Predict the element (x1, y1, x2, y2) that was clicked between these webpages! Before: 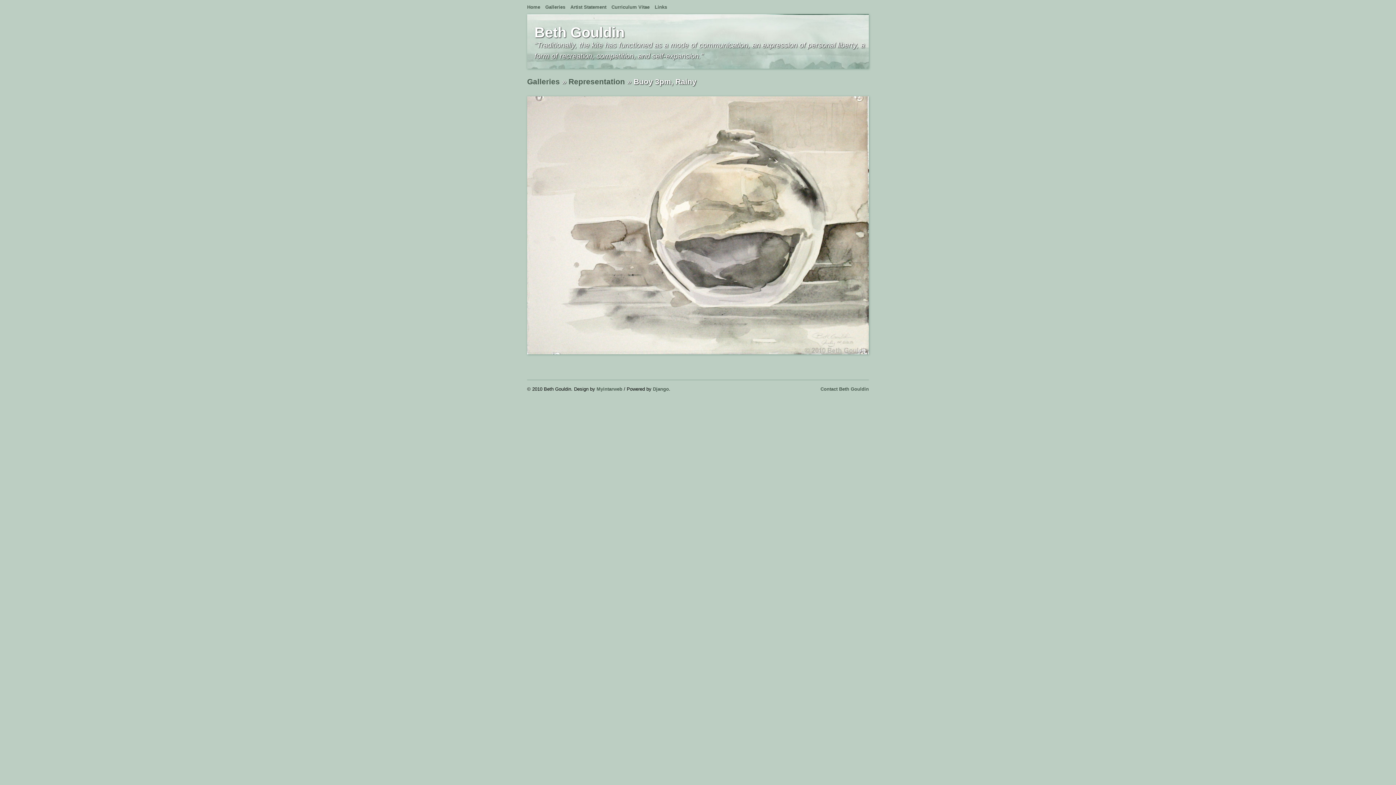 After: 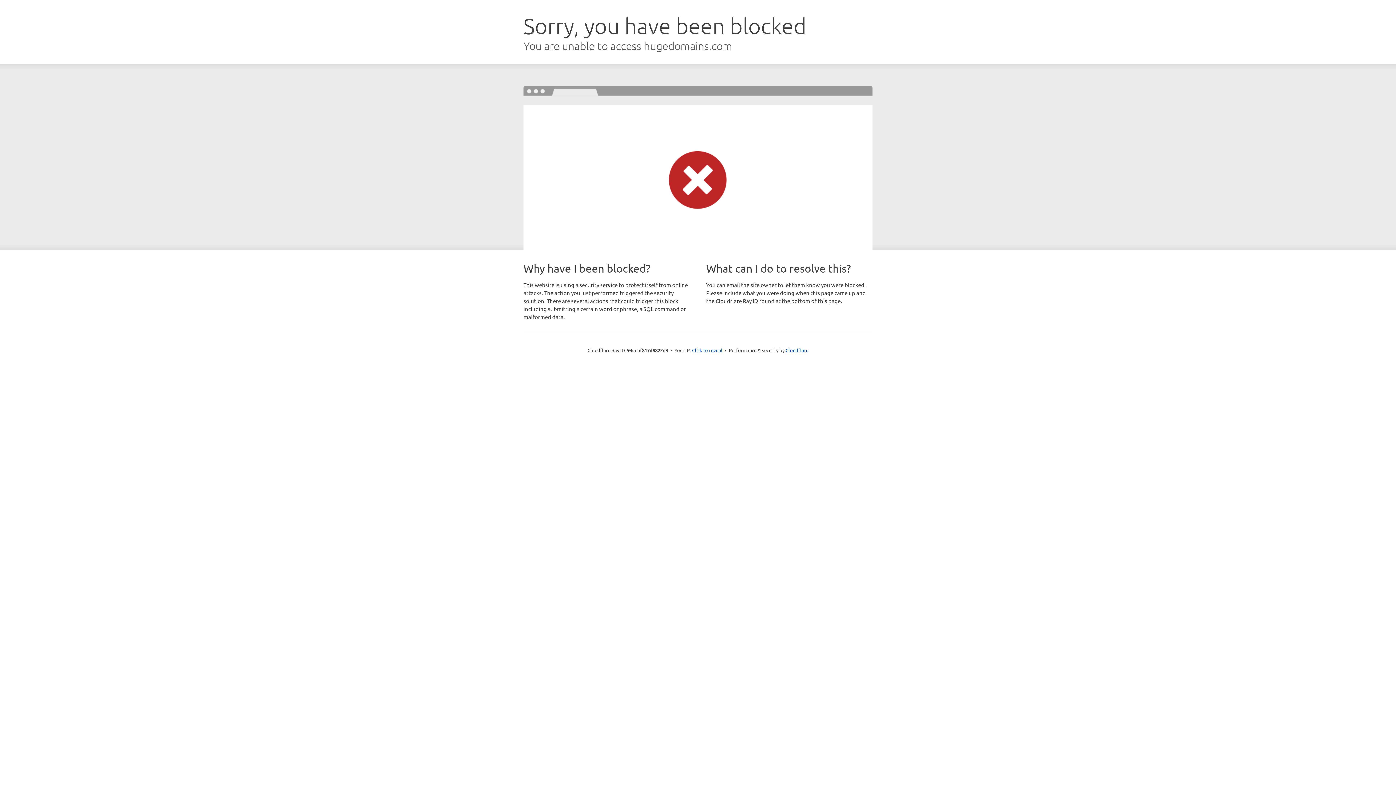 Action: label: Myintarweb bbox: (596, 386, 622, 392)